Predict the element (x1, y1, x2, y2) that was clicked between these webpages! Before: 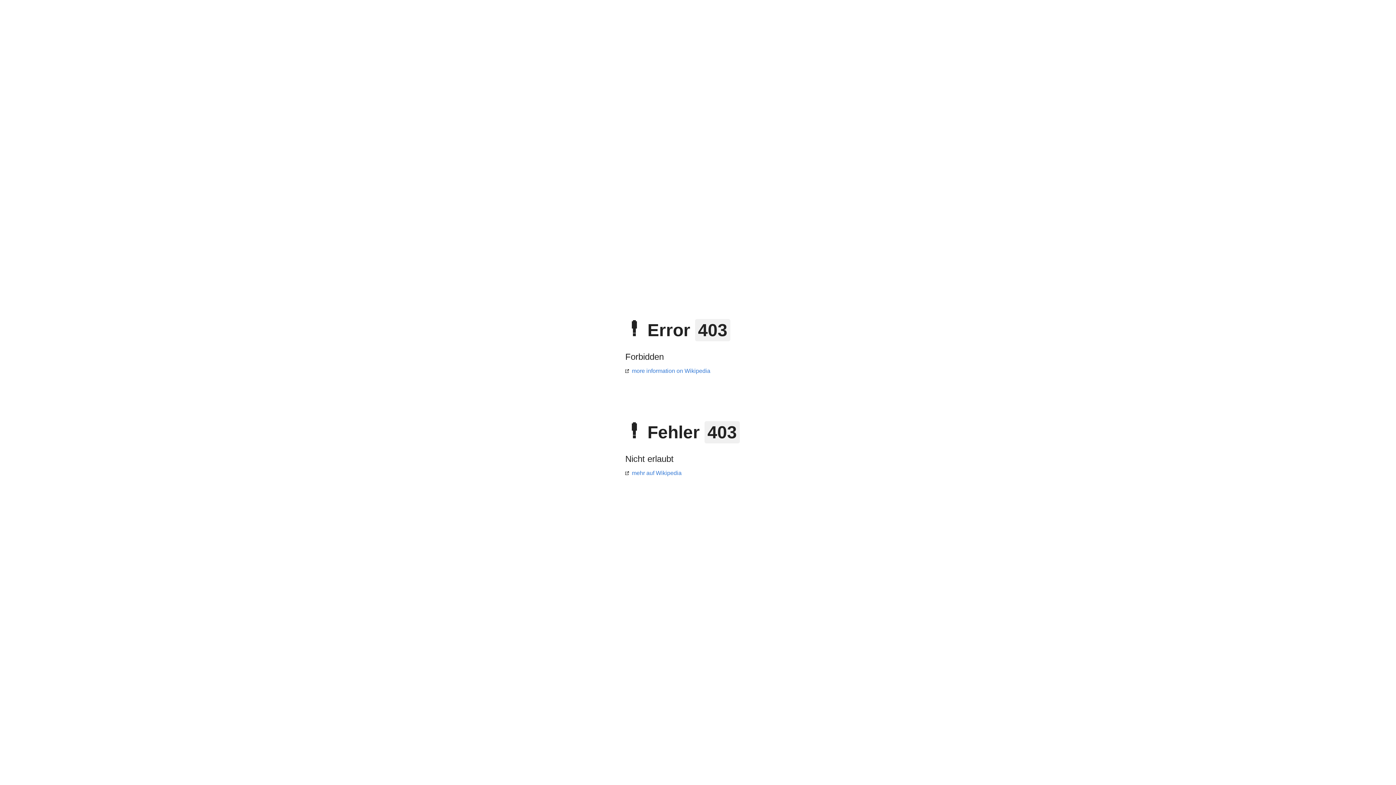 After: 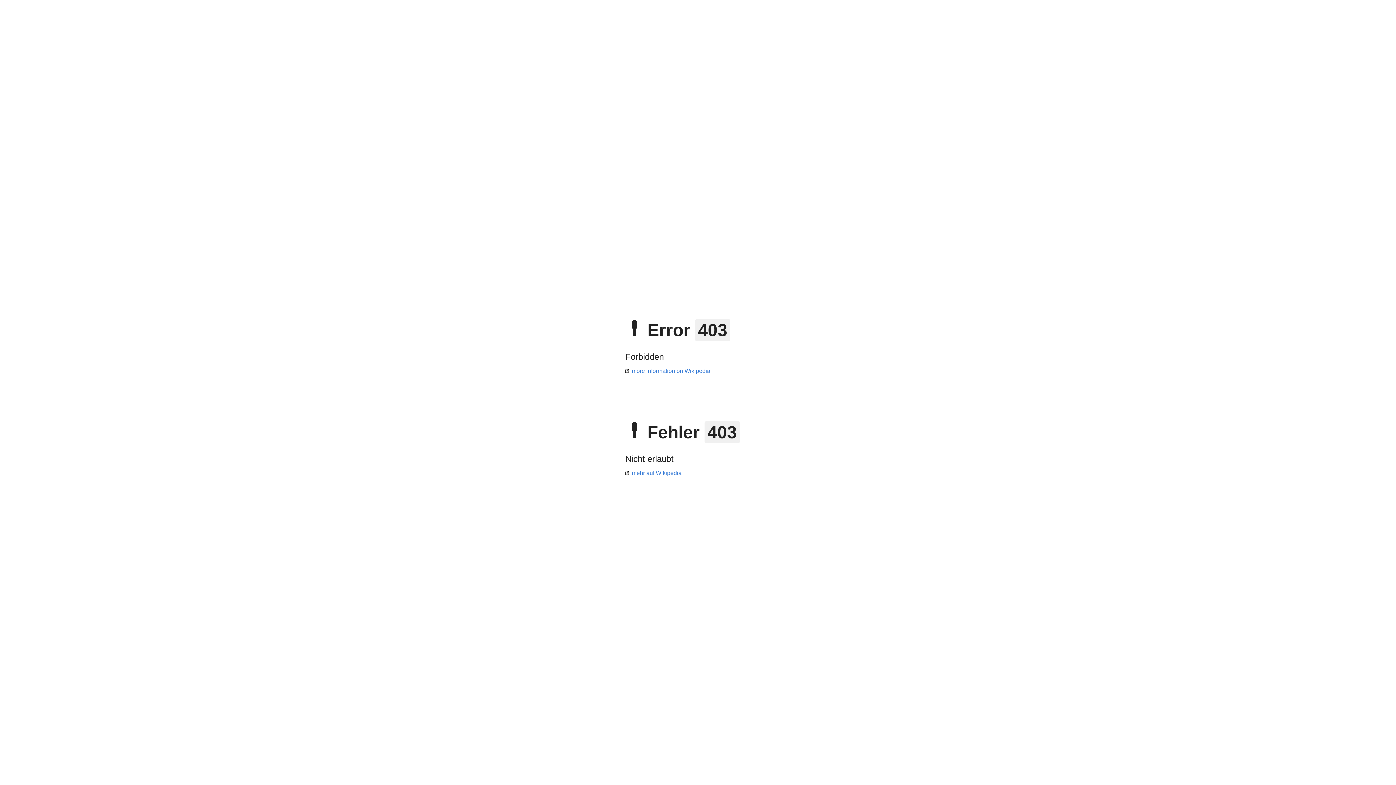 Action: bbox: (625, 368, 710, 374) label: more information on Wikipedia